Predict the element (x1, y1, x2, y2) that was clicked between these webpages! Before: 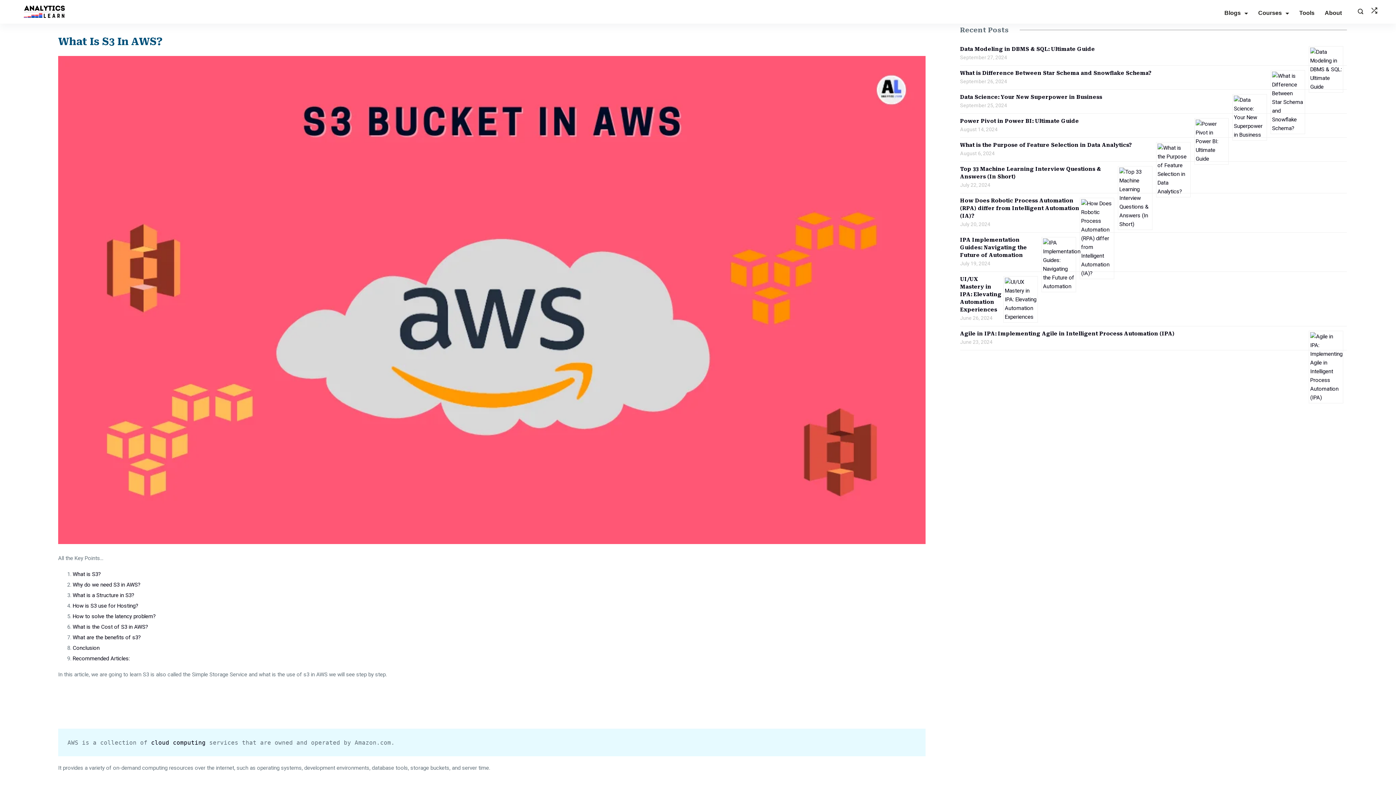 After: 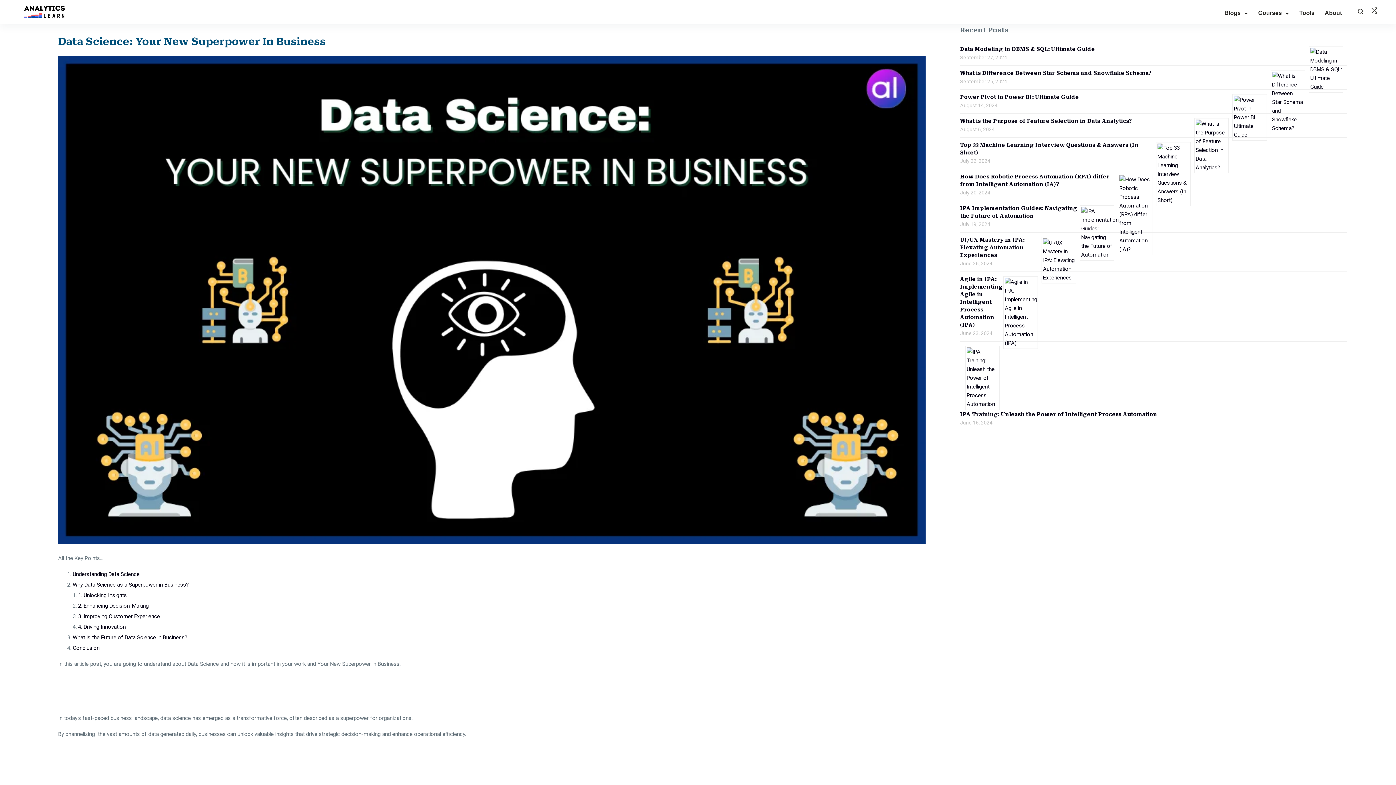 Action: bbox: (960, 94, 1104, 99) label: Data Science: Your New Superpower in Business 